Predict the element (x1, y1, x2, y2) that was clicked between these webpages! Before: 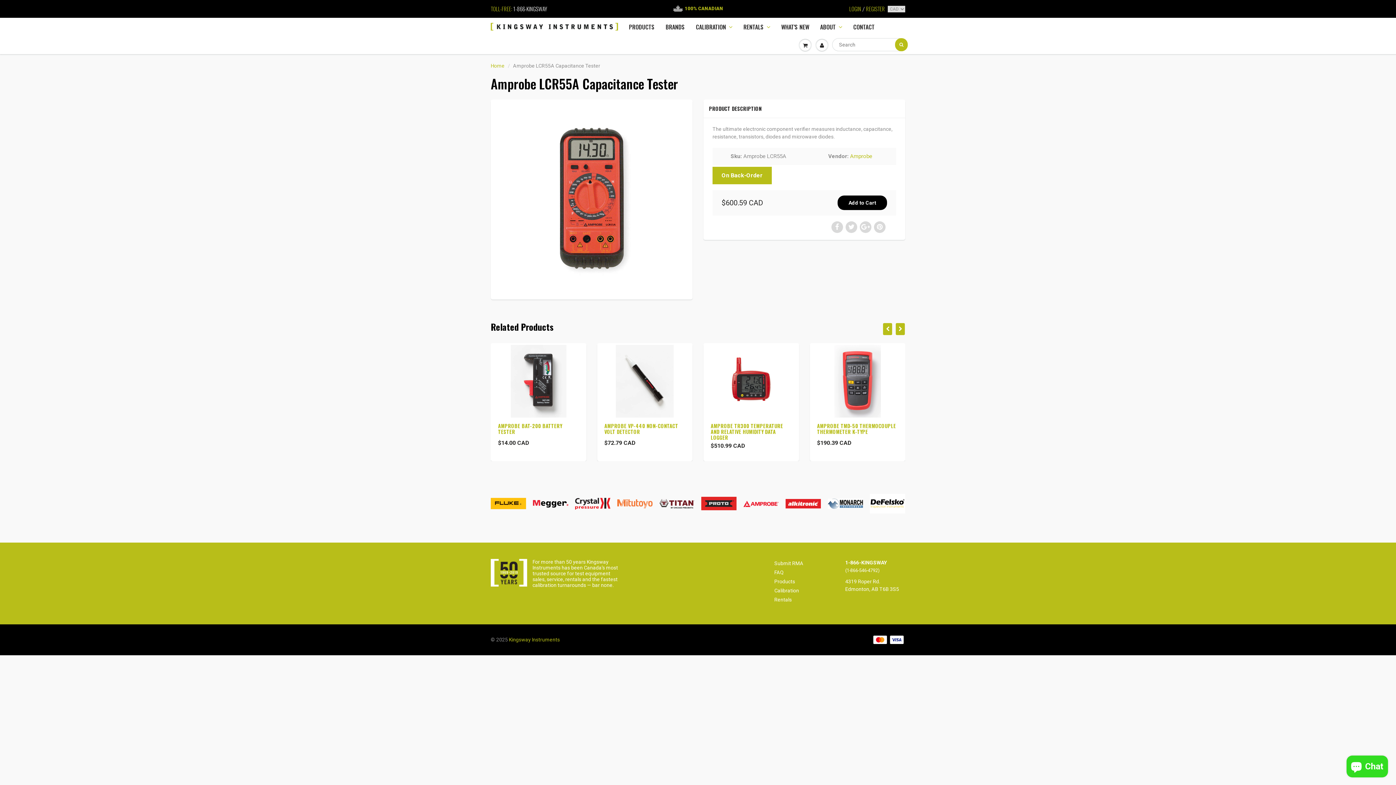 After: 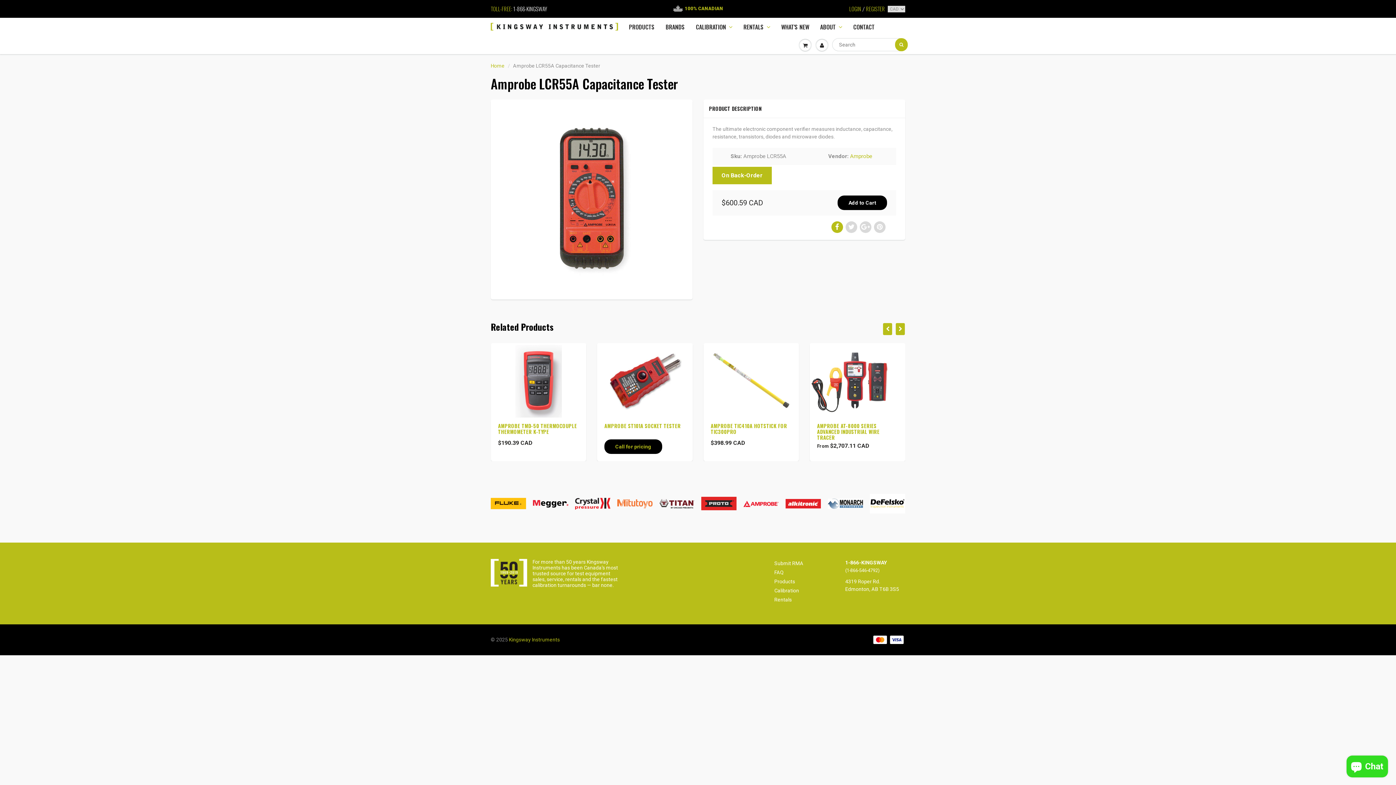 Action: bbox: (831, 221, 843, 233)